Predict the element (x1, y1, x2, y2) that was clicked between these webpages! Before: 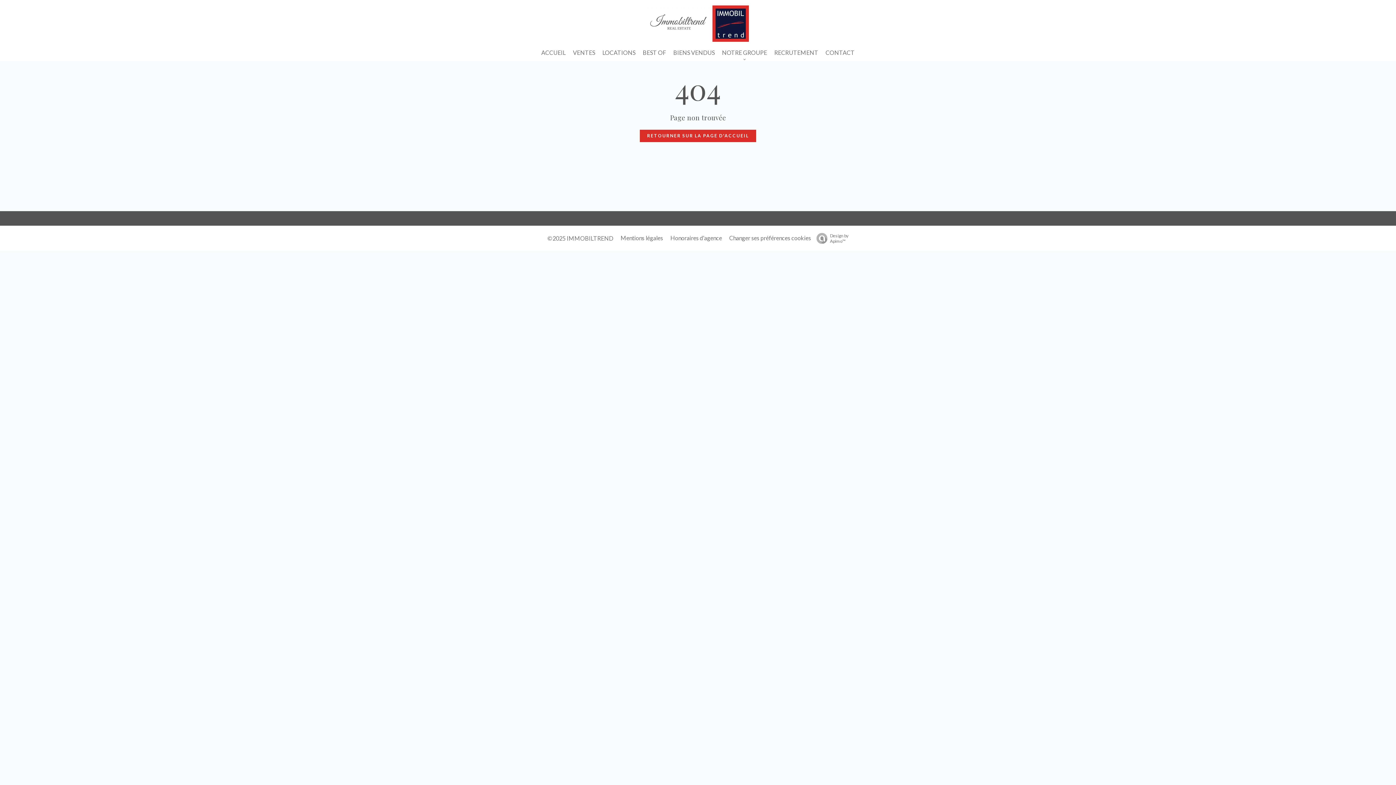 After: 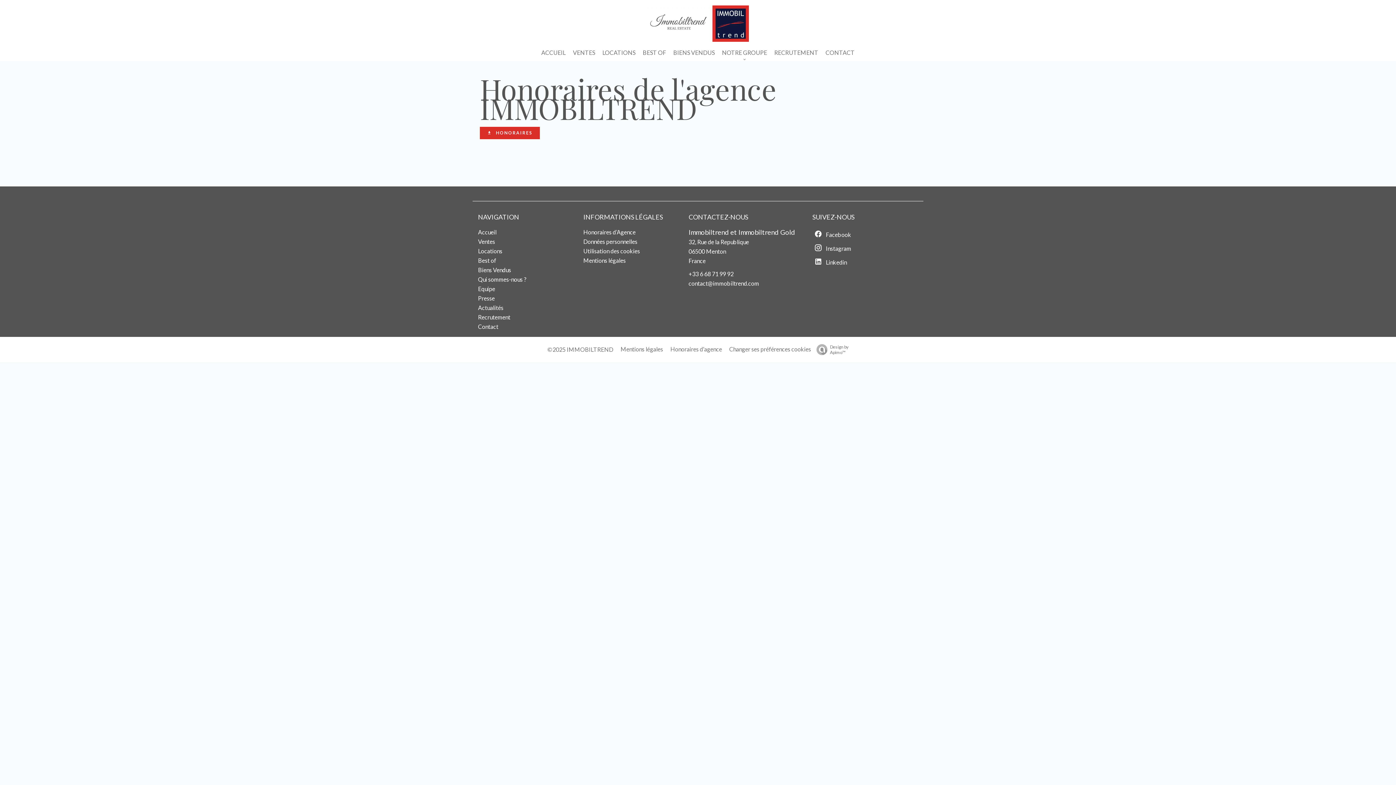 Action: bbox: (670, 234, 722, 241) label: Honoraires d'agence